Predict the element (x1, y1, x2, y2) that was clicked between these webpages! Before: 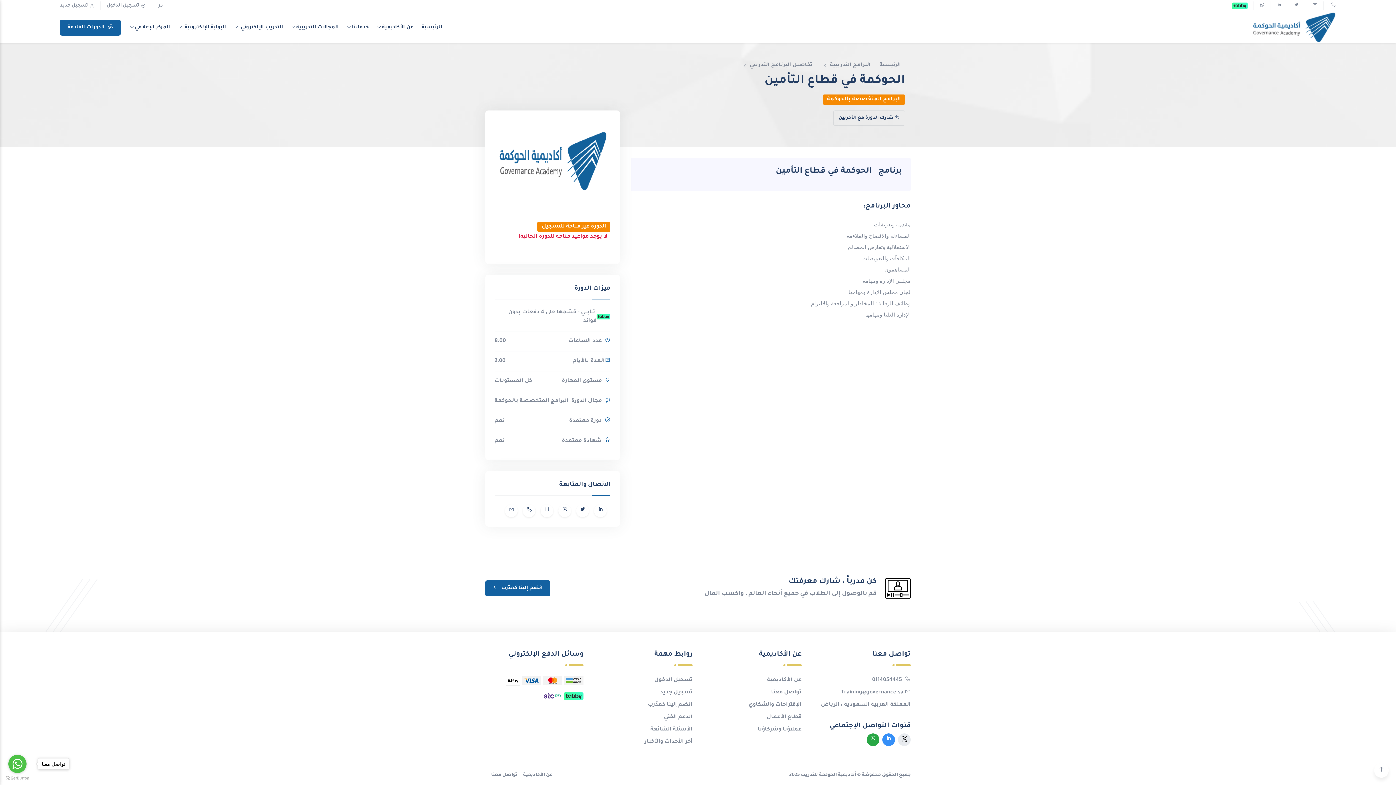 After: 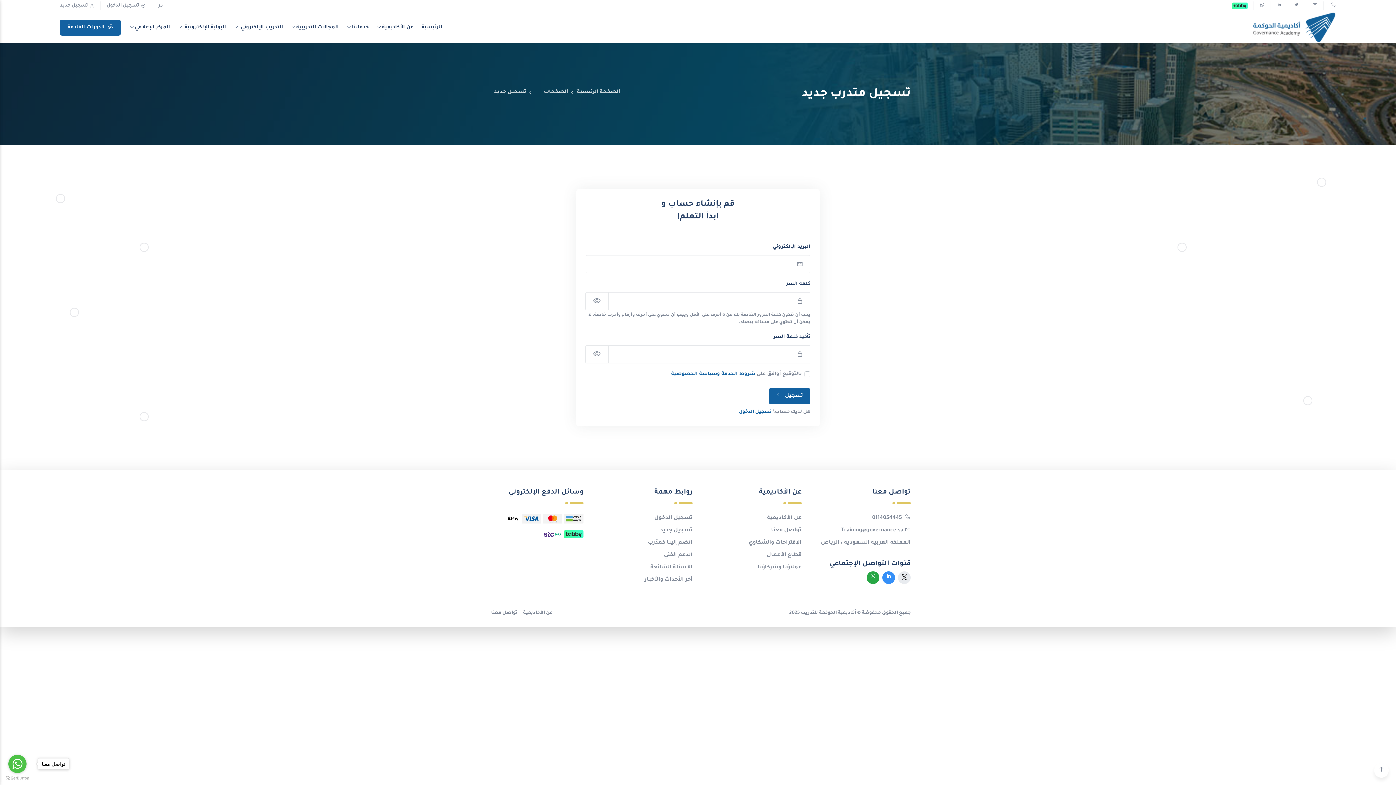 Action: bbox: (60, 1, 88, 10) label: تسجيل جديد